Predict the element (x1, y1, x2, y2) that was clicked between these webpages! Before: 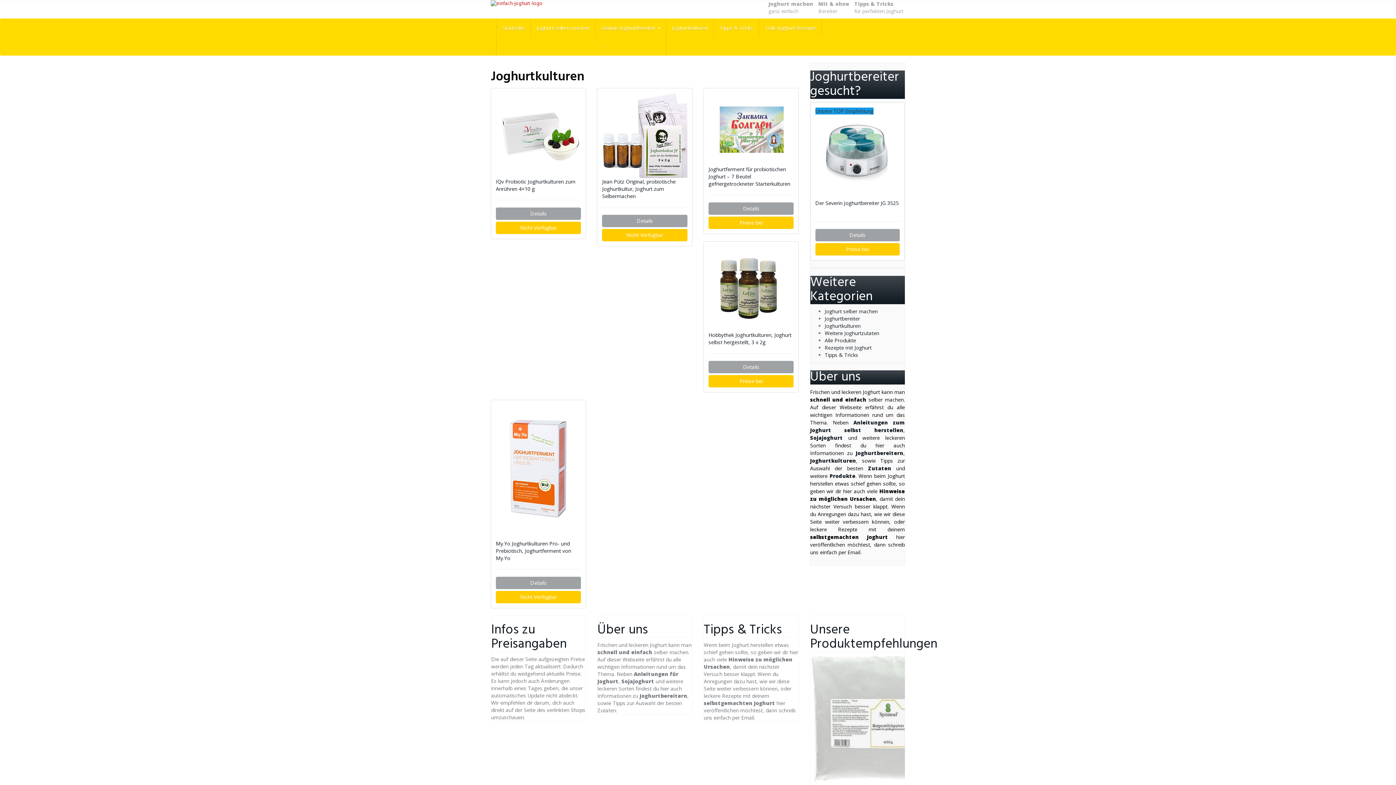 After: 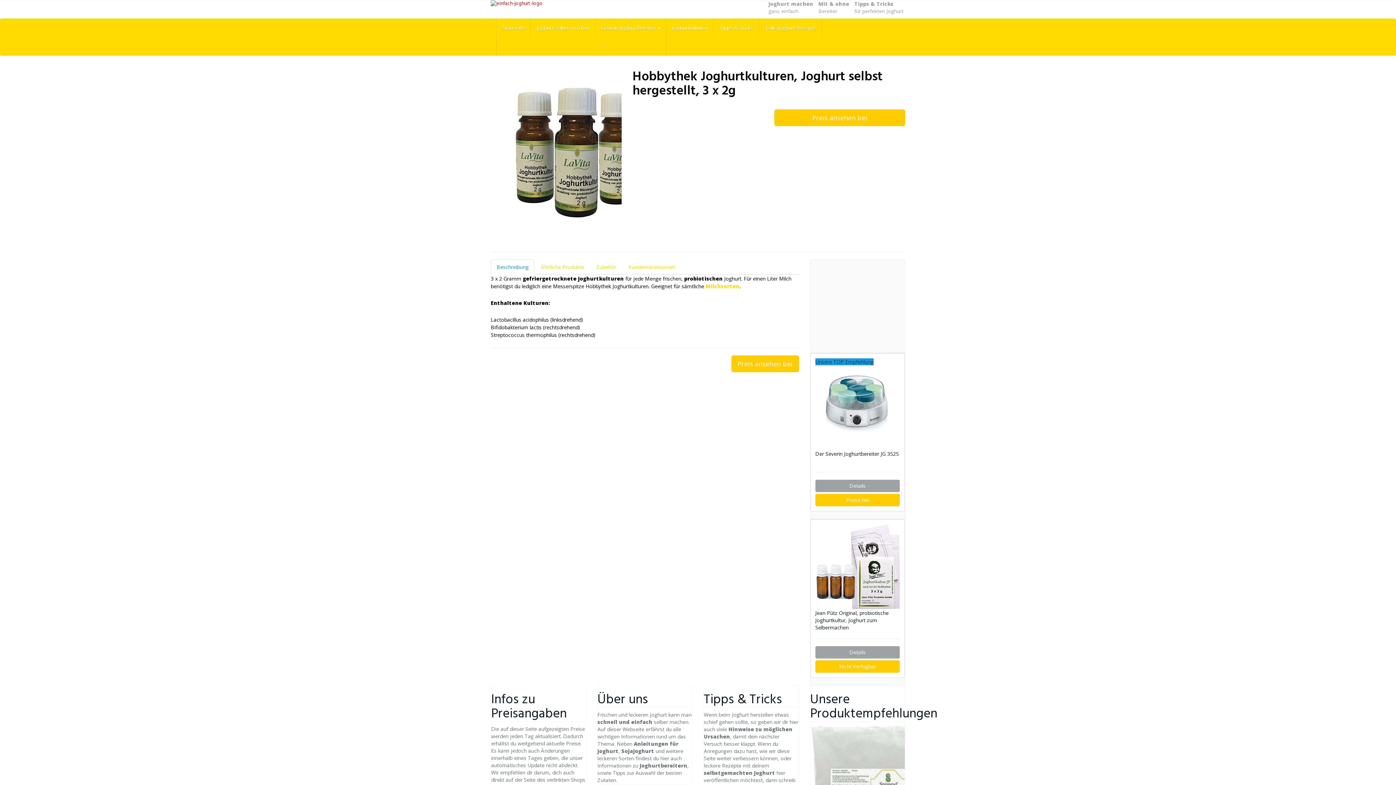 Action: label: Hobbythek Joghurtkulturen, Joghurt selbst hergestellt, 3 x 2g  bbox: (708, 331, 791, 345)